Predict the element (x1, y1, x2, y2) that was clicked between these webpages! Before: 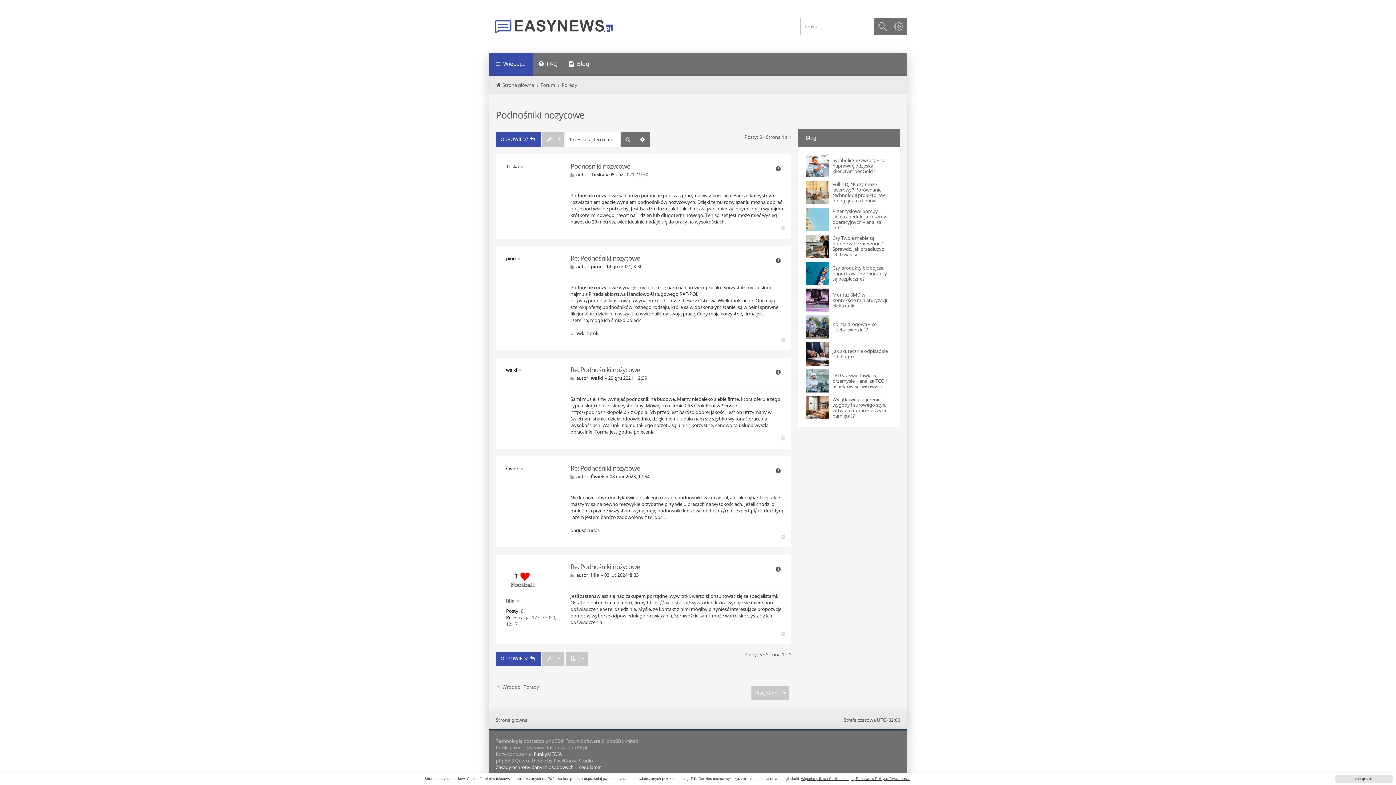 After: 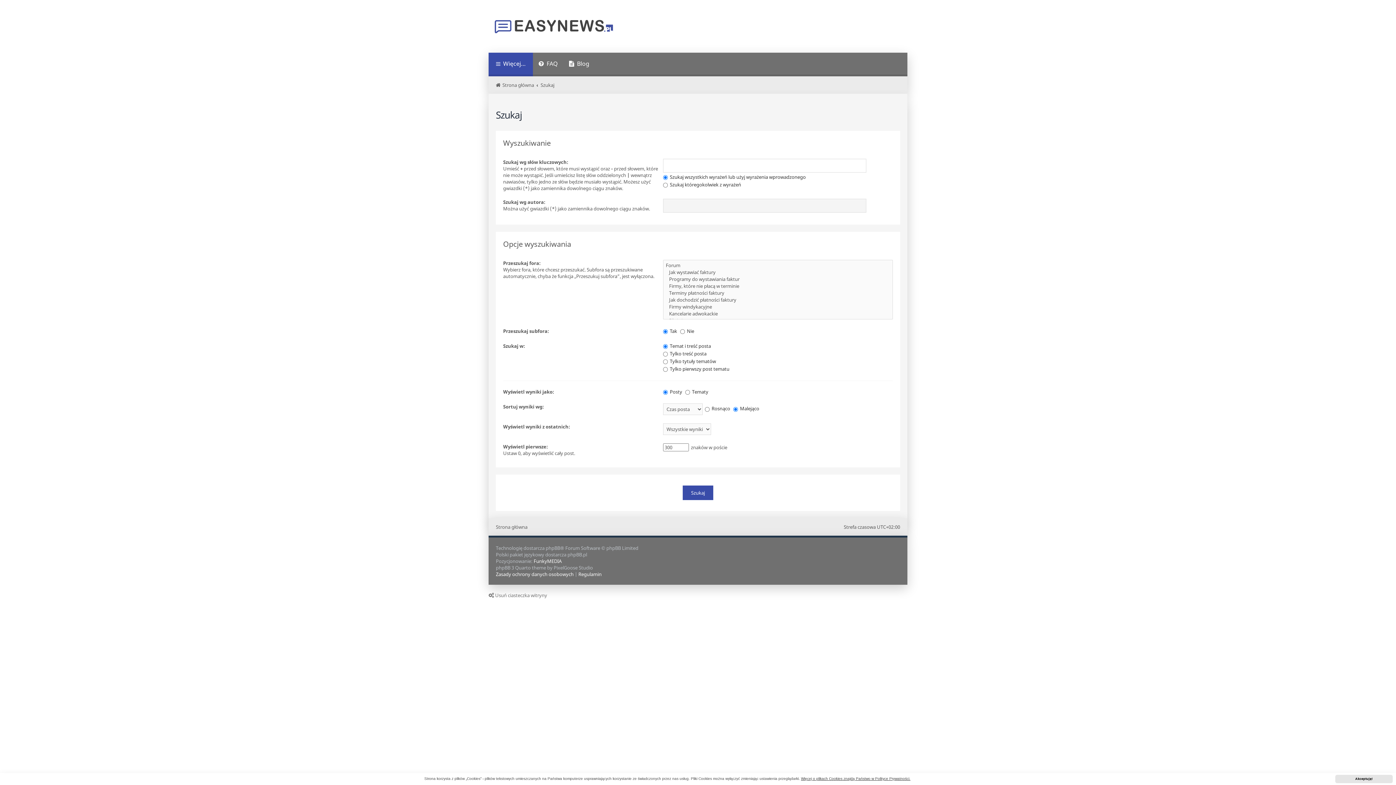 Action: bbox: (635, 132, 649, 146) label: Wyszukiwanie zaawansowane